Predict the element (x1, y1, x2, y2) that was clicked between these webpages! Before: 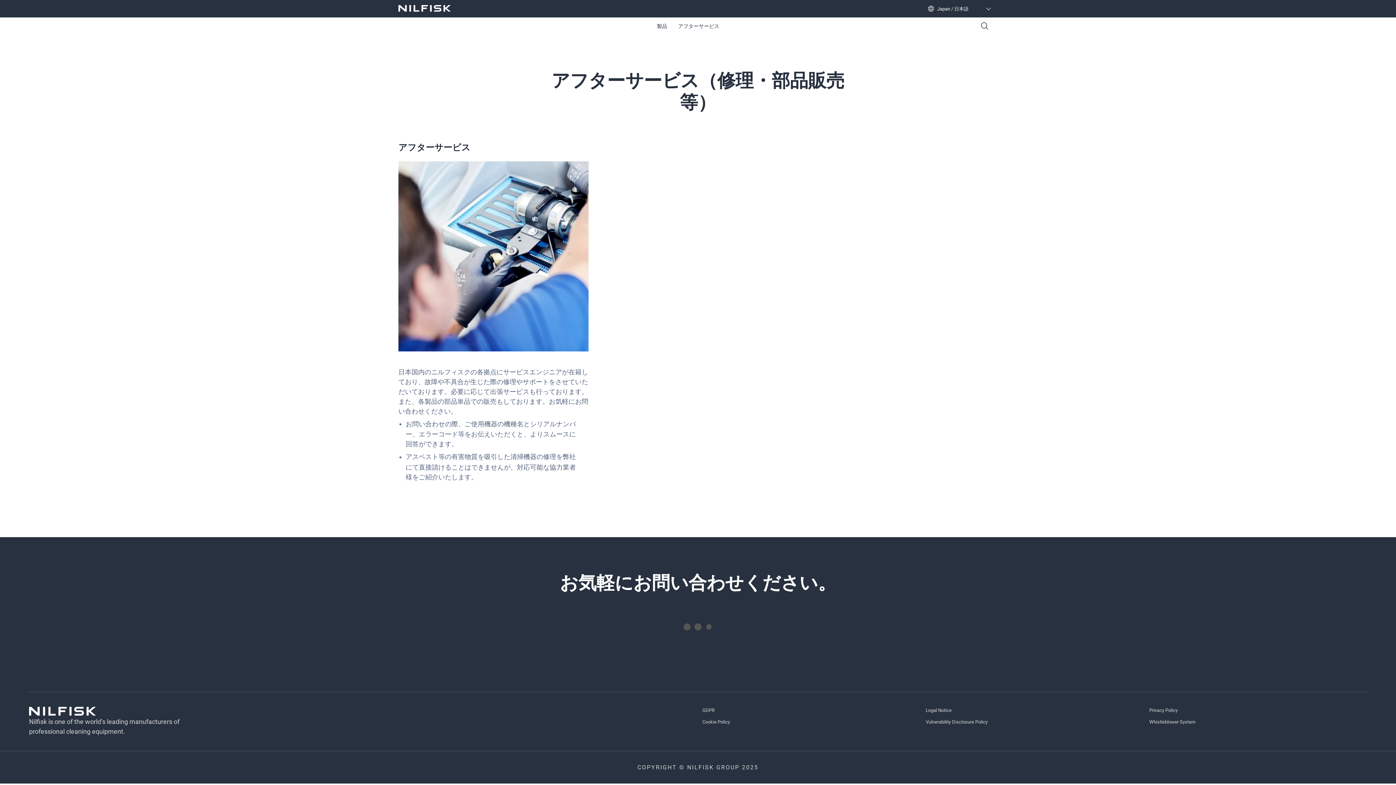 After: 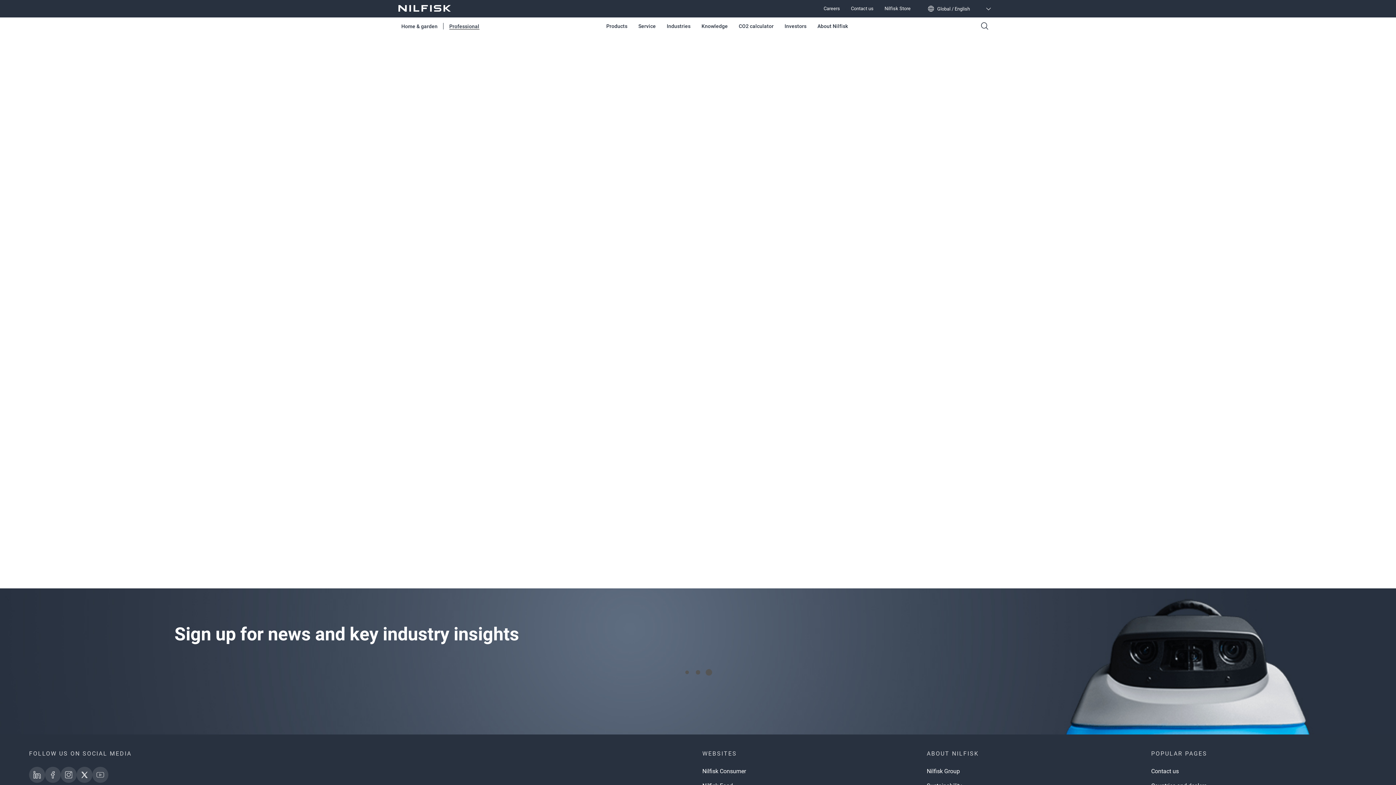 Action: bbox: (702, 718, 730, 724) label: Cookie Policy